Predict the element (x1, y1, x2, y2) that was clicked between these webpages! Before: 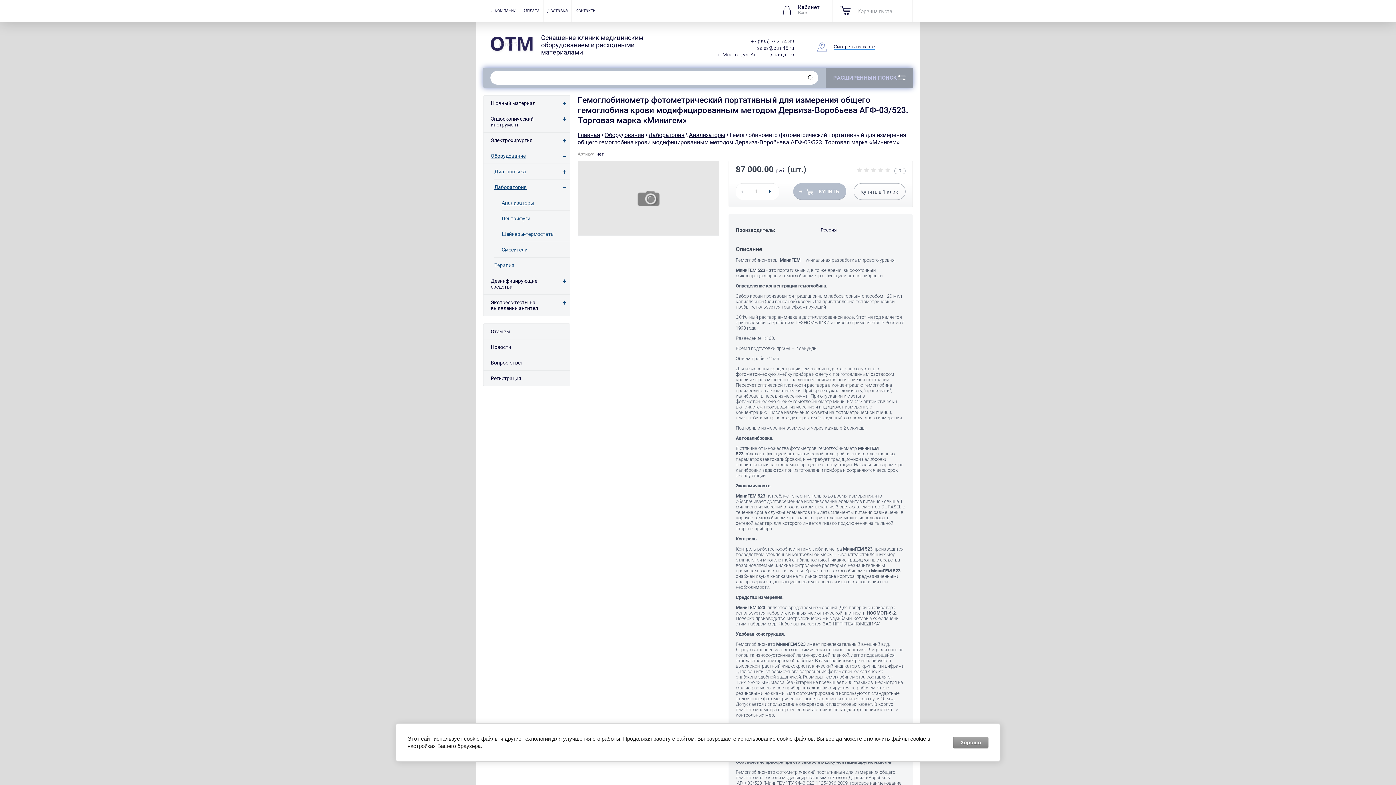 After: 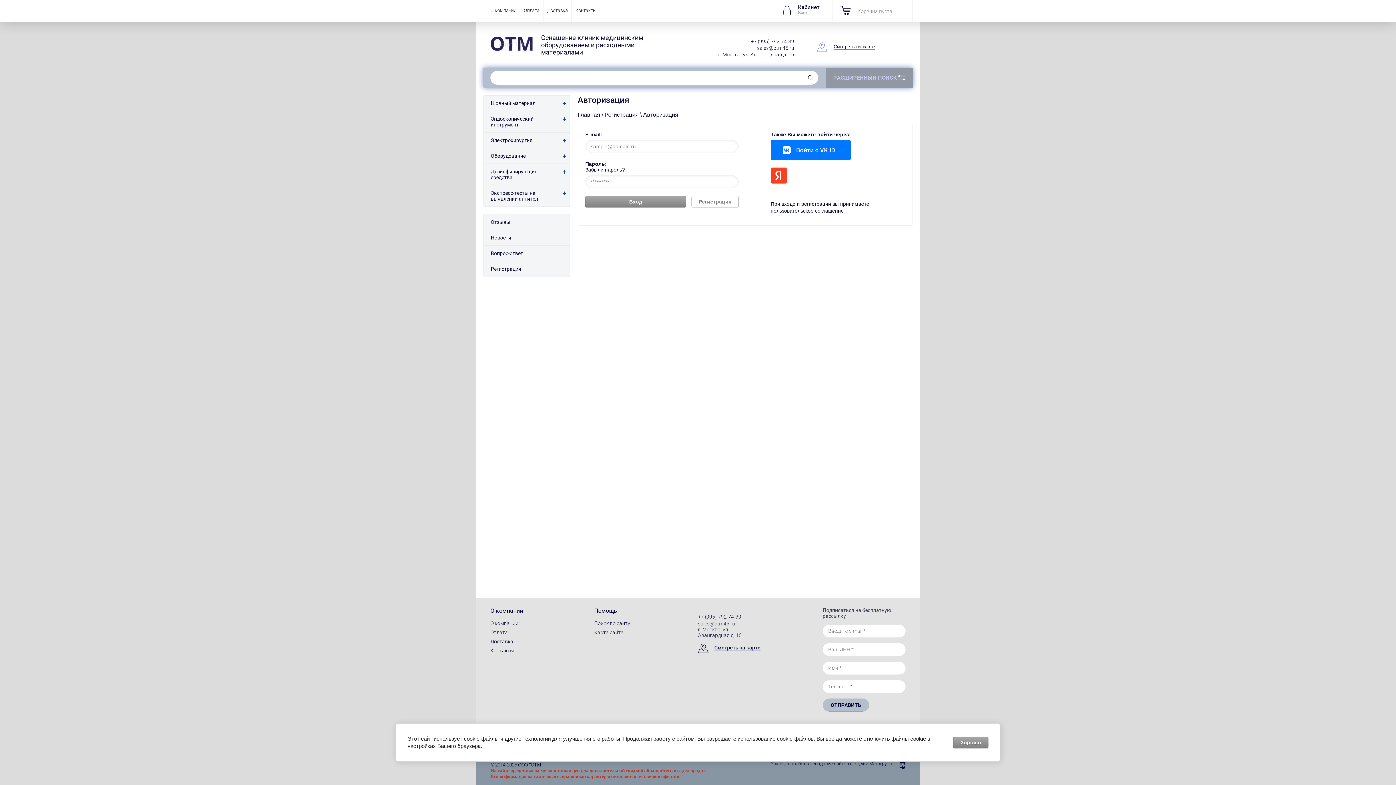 Action: label: Регистрация bbox: (483, 371, 570, 386)